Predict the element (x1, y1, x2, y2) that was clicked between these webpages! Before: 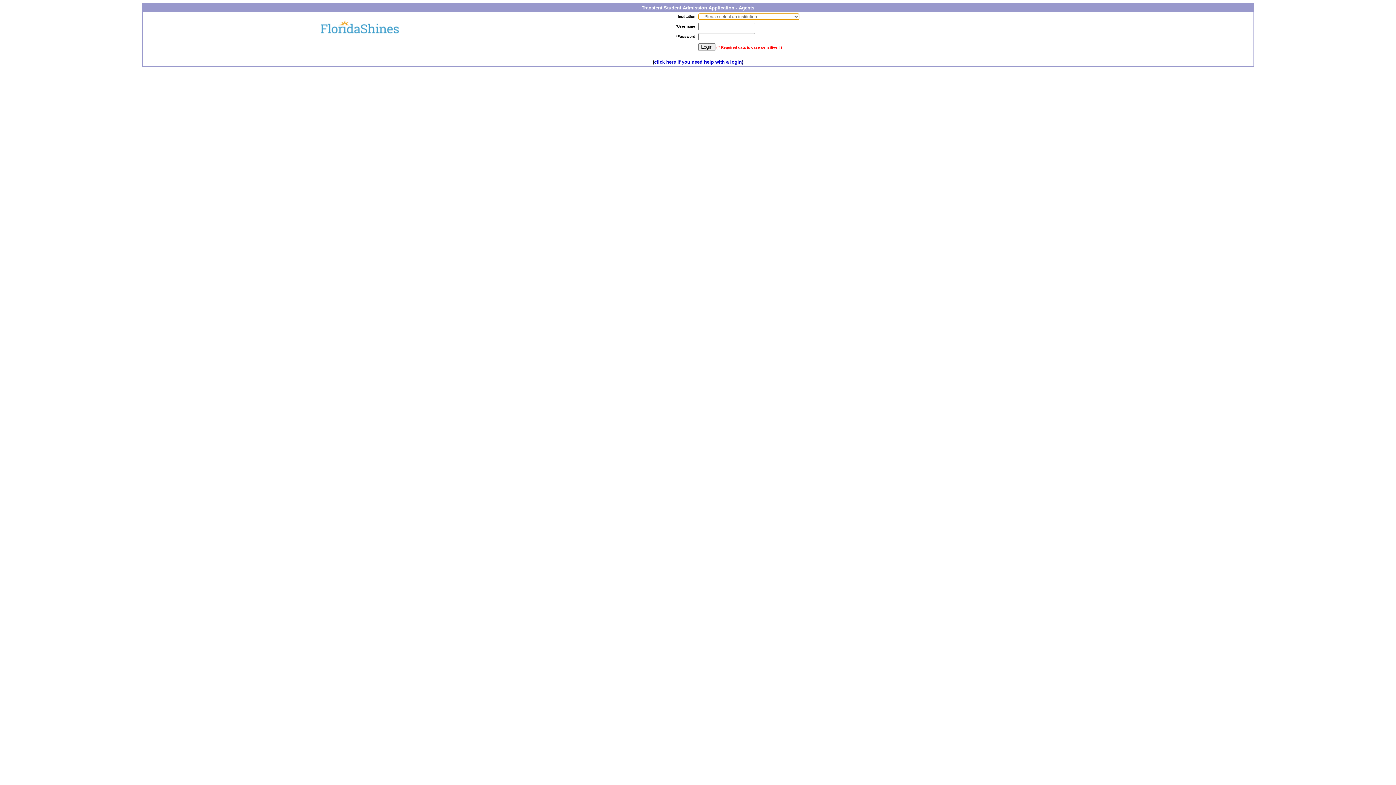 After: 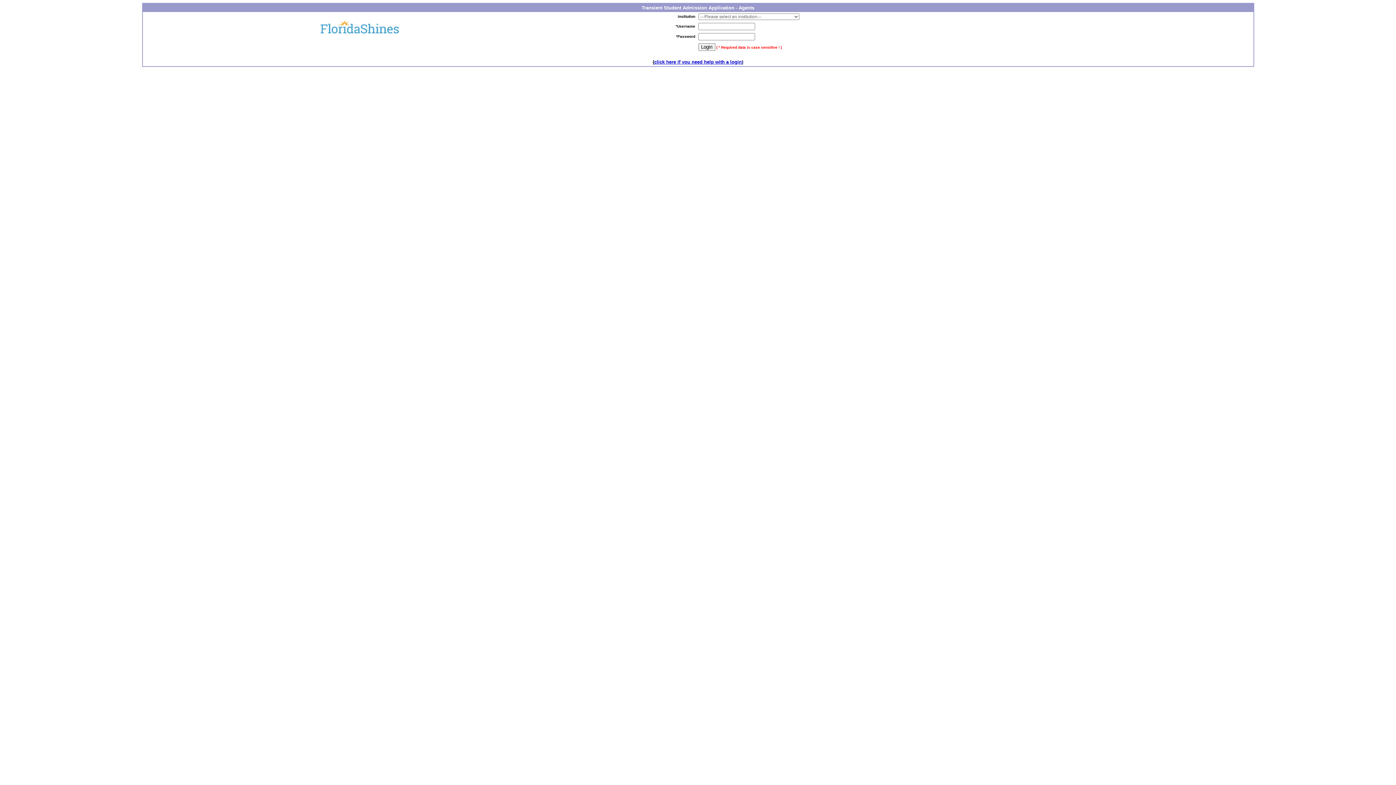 Action: label: click here if you need help with a login) bbox: (654, 59, 743, 64)